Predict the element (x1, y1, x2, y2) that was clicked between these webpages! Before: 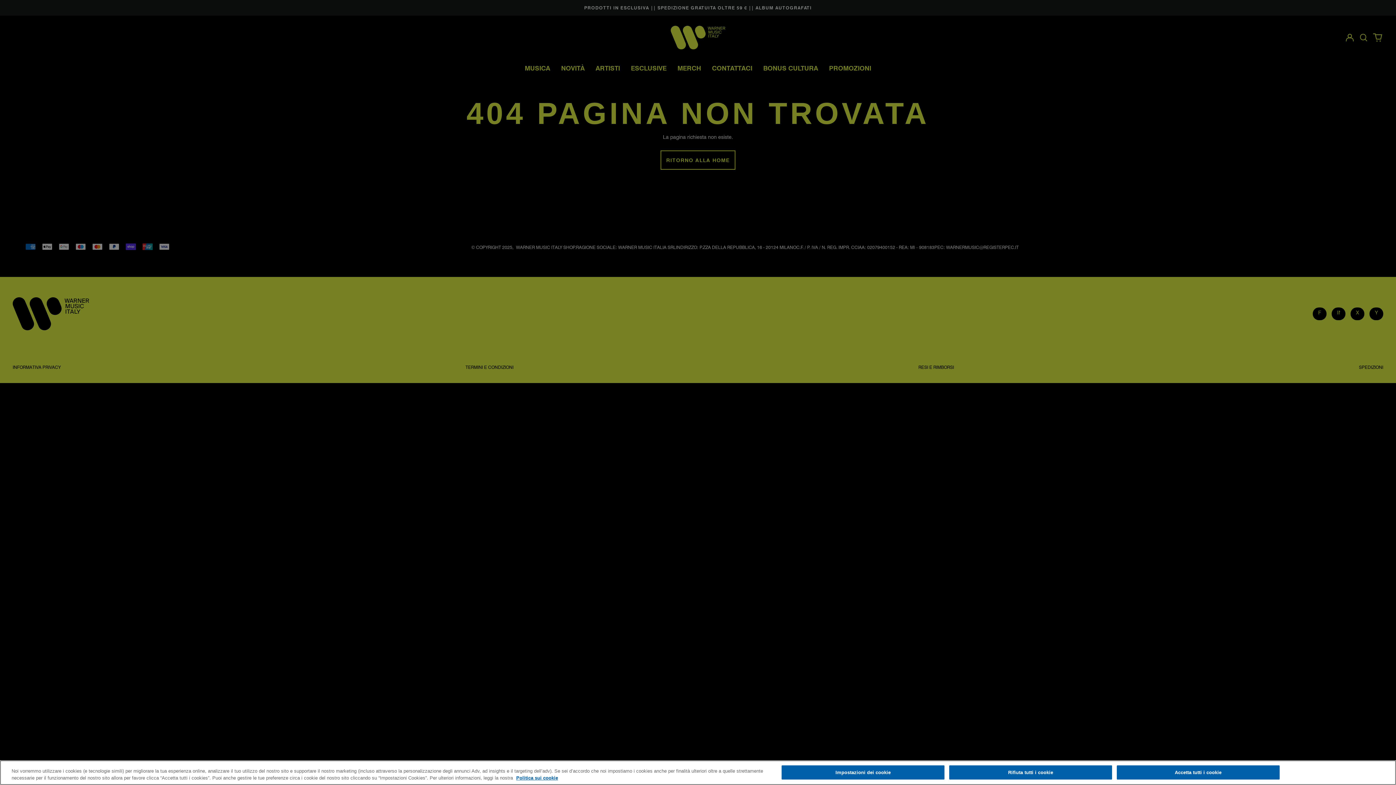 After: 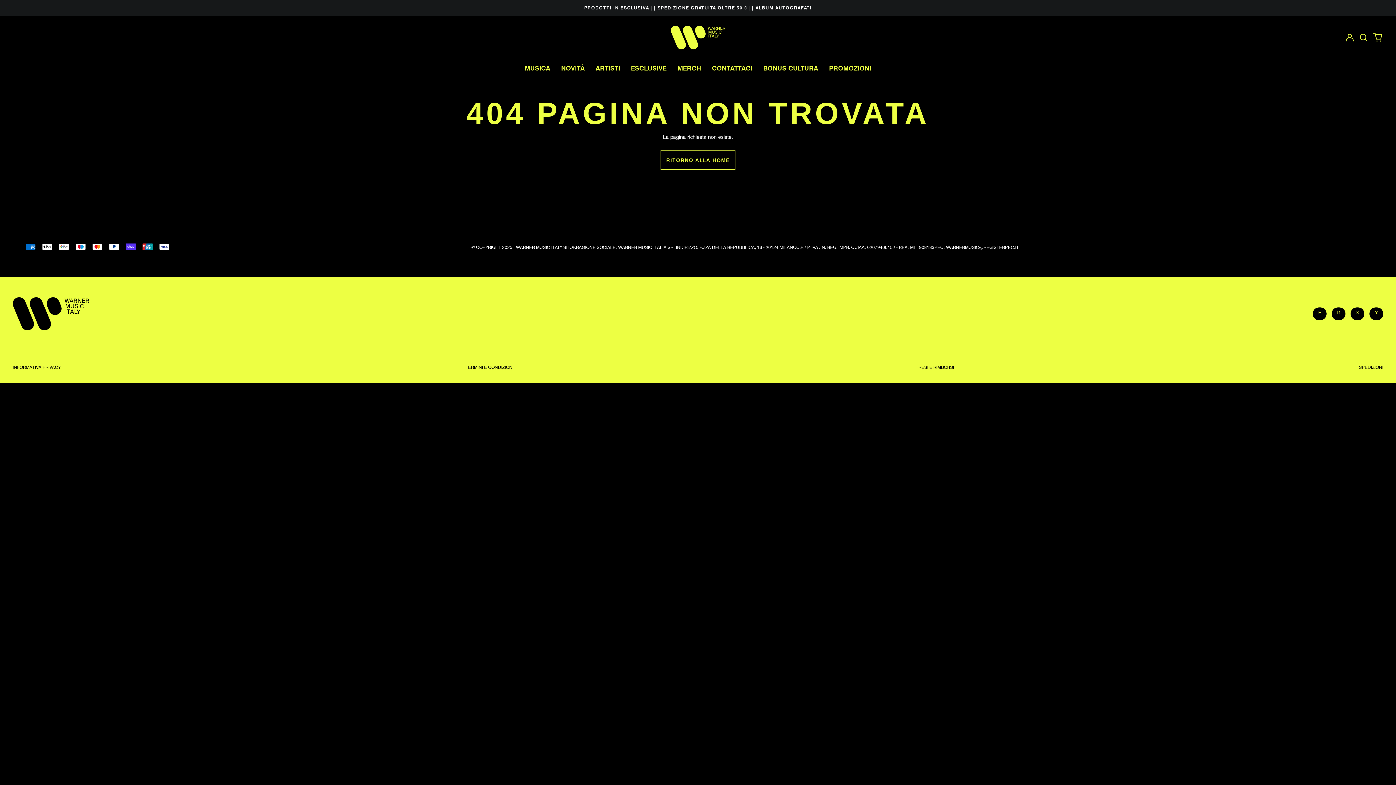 Action: bbox: (949, 765, 1112, 780) label: Rifiuta tutti i cookie